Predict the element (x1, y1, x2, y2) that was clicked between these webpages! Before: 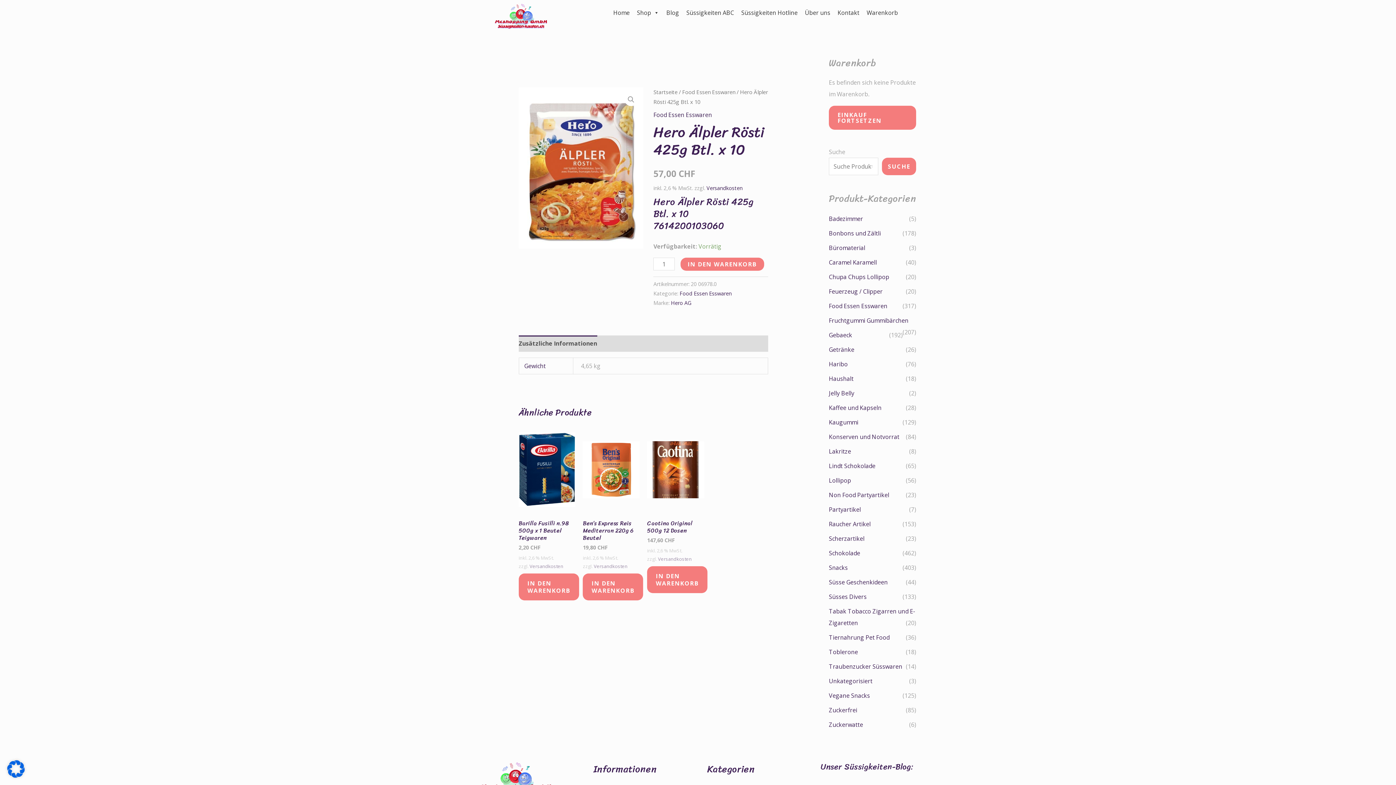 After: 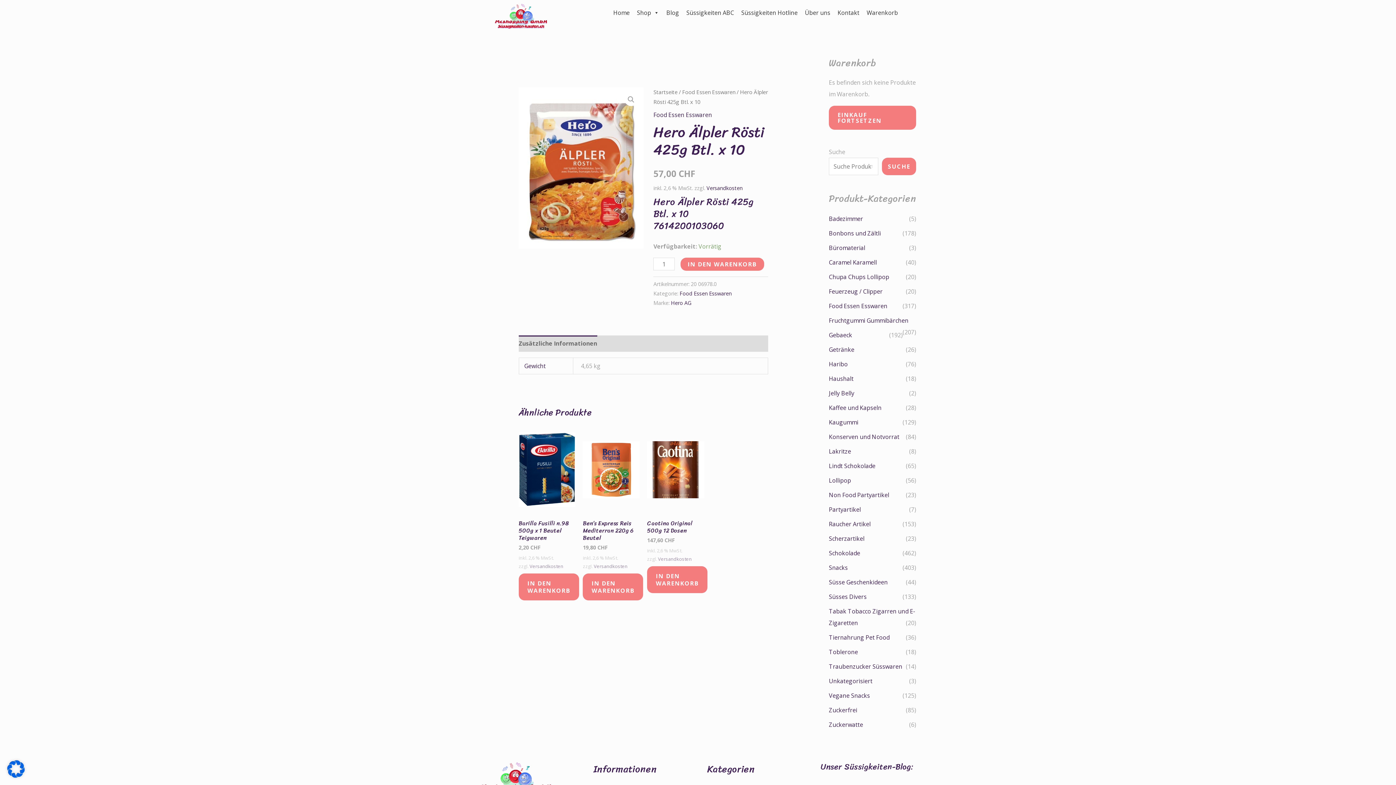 Action: bbox: (518, 335, 597, 351) label: Zusätzliche Informationen